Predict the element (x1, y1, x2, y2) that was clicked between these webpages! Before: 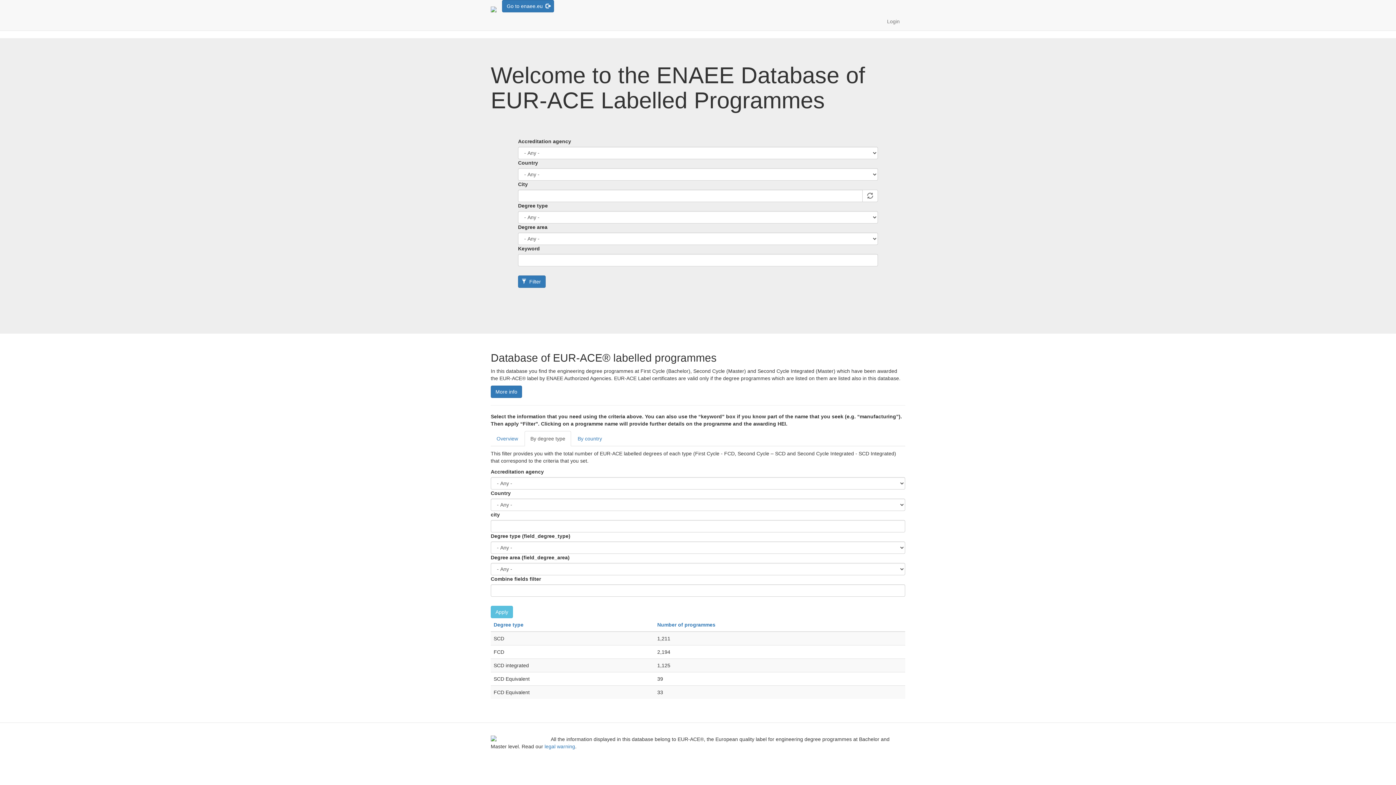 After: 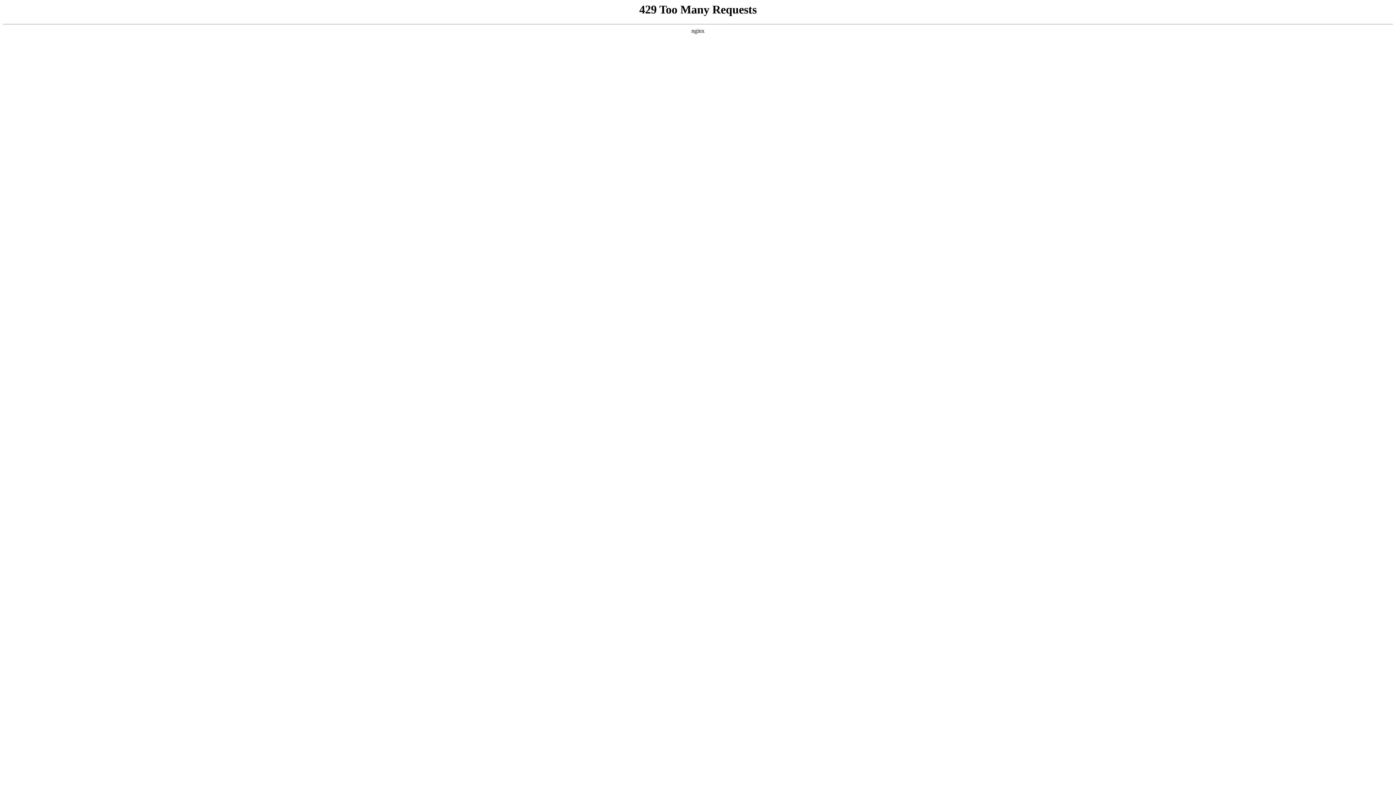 Action: bbox: (485, 0, 502, 18)